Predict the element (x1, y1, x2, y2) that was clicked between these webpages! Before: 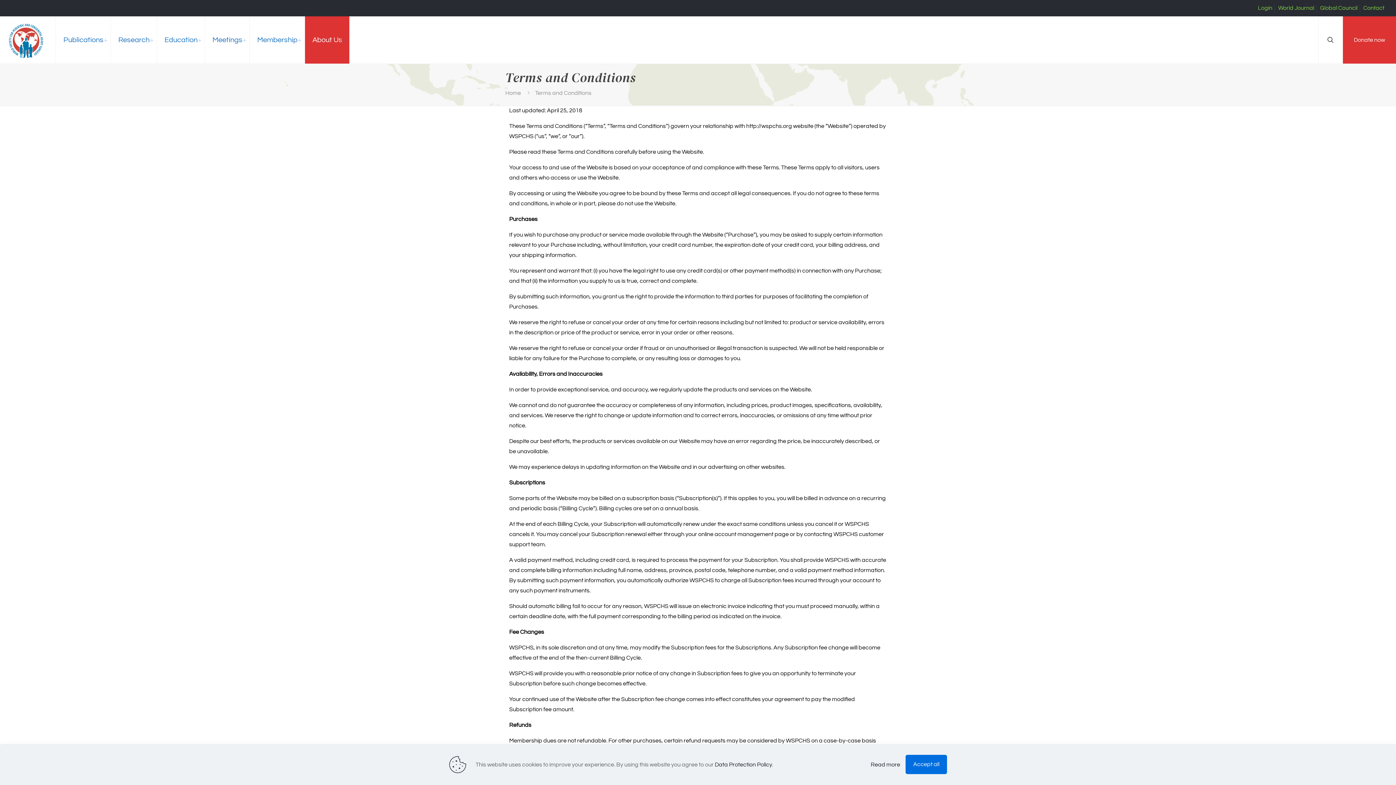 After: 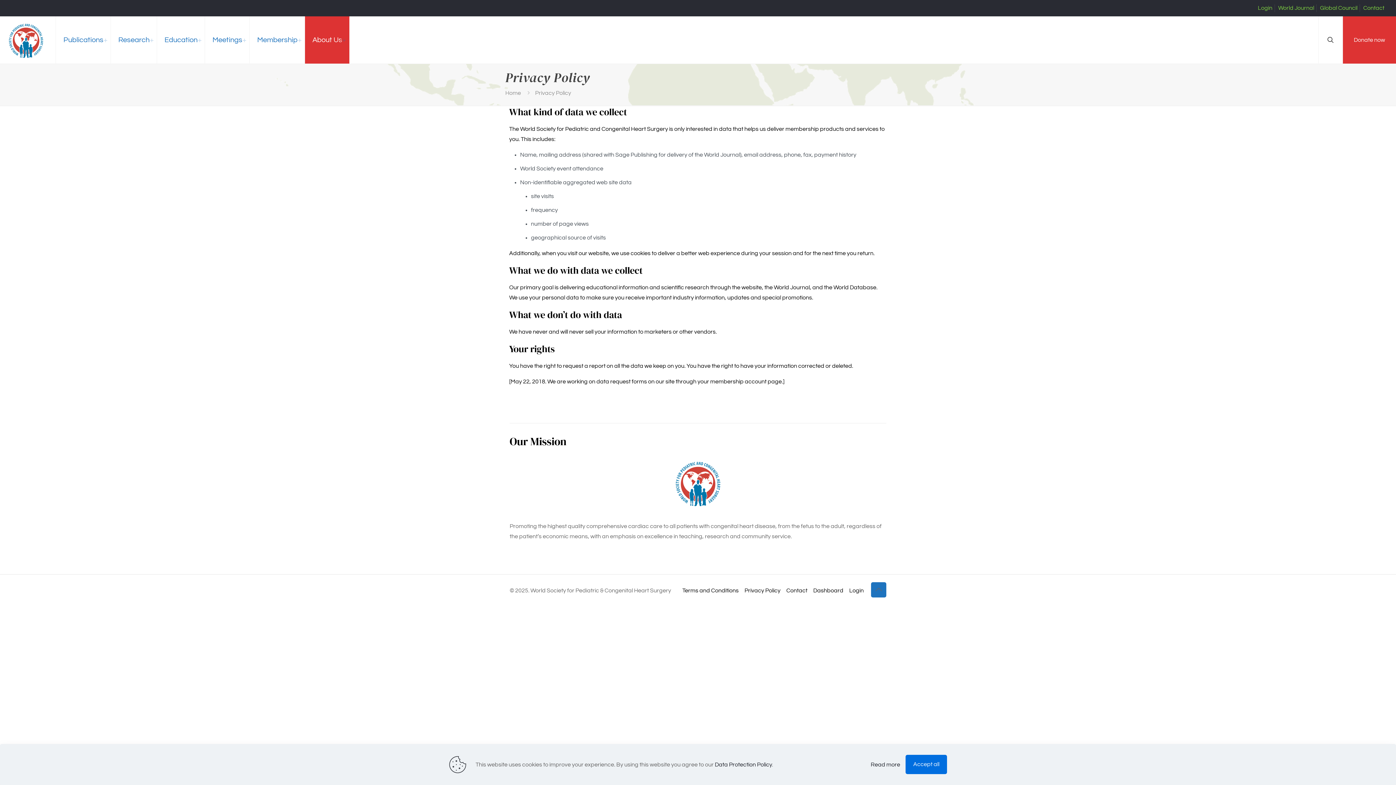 Action: label: Data Protection Policy bbox: (715, 762, 772, 767)